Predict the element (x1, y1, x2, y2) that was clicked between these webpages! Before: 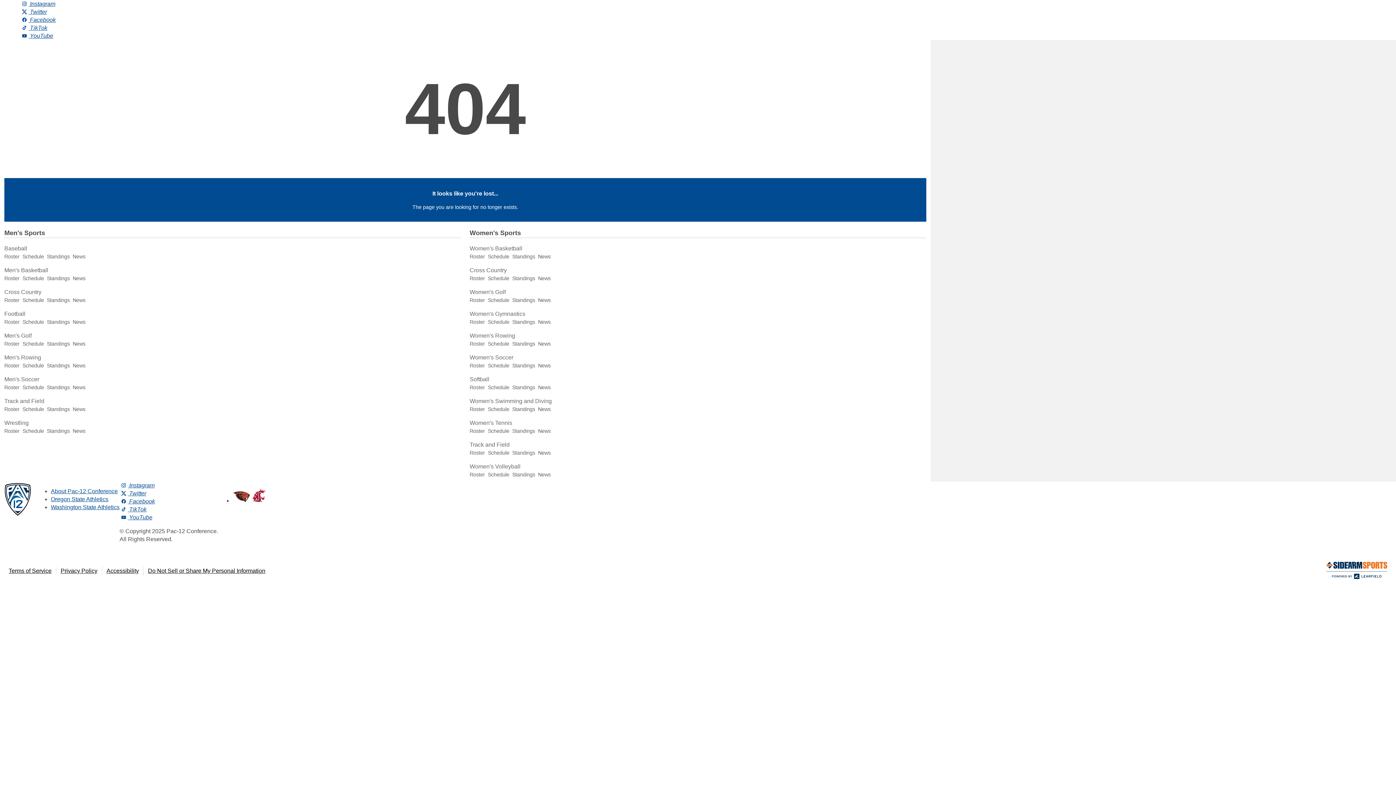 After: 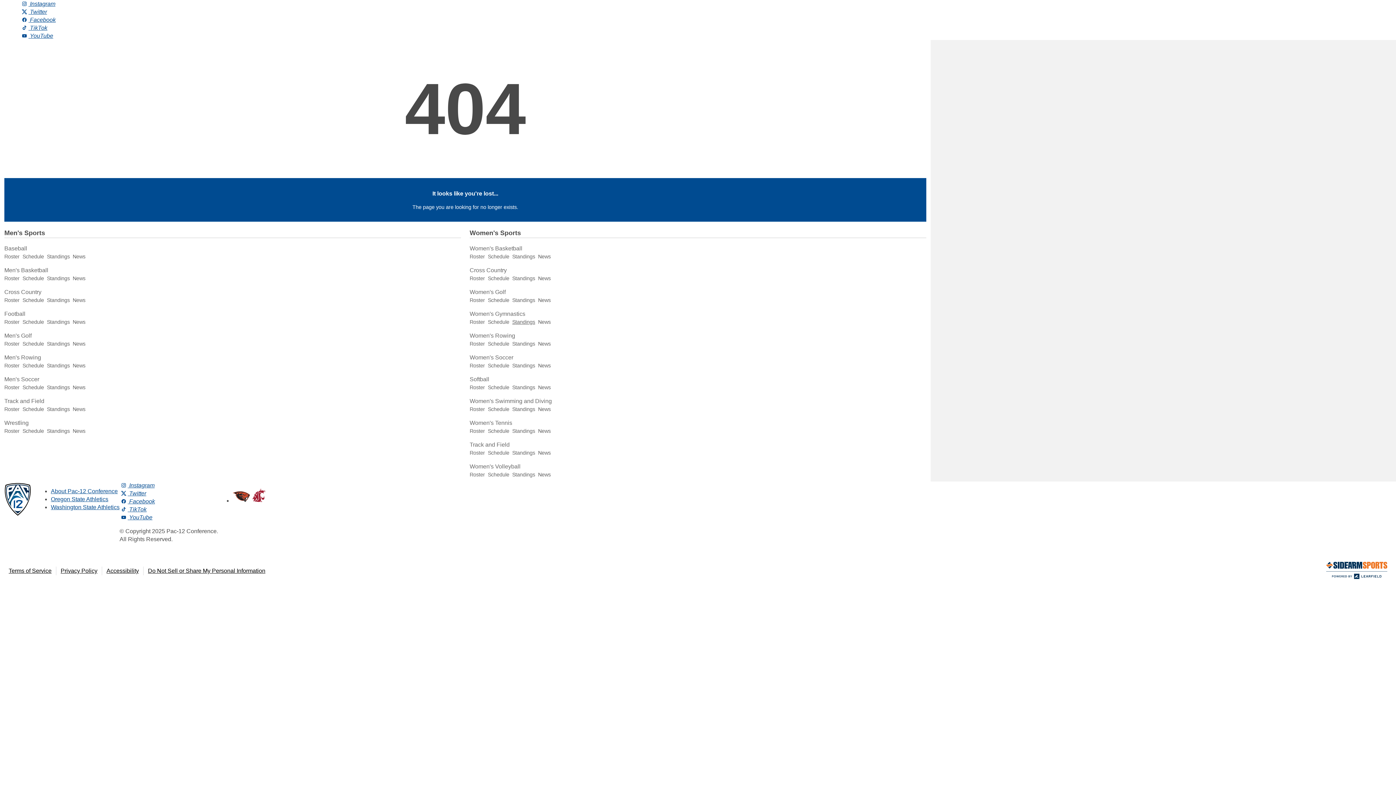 Action: bbox: (512, 319, 535, 325) label: Standings